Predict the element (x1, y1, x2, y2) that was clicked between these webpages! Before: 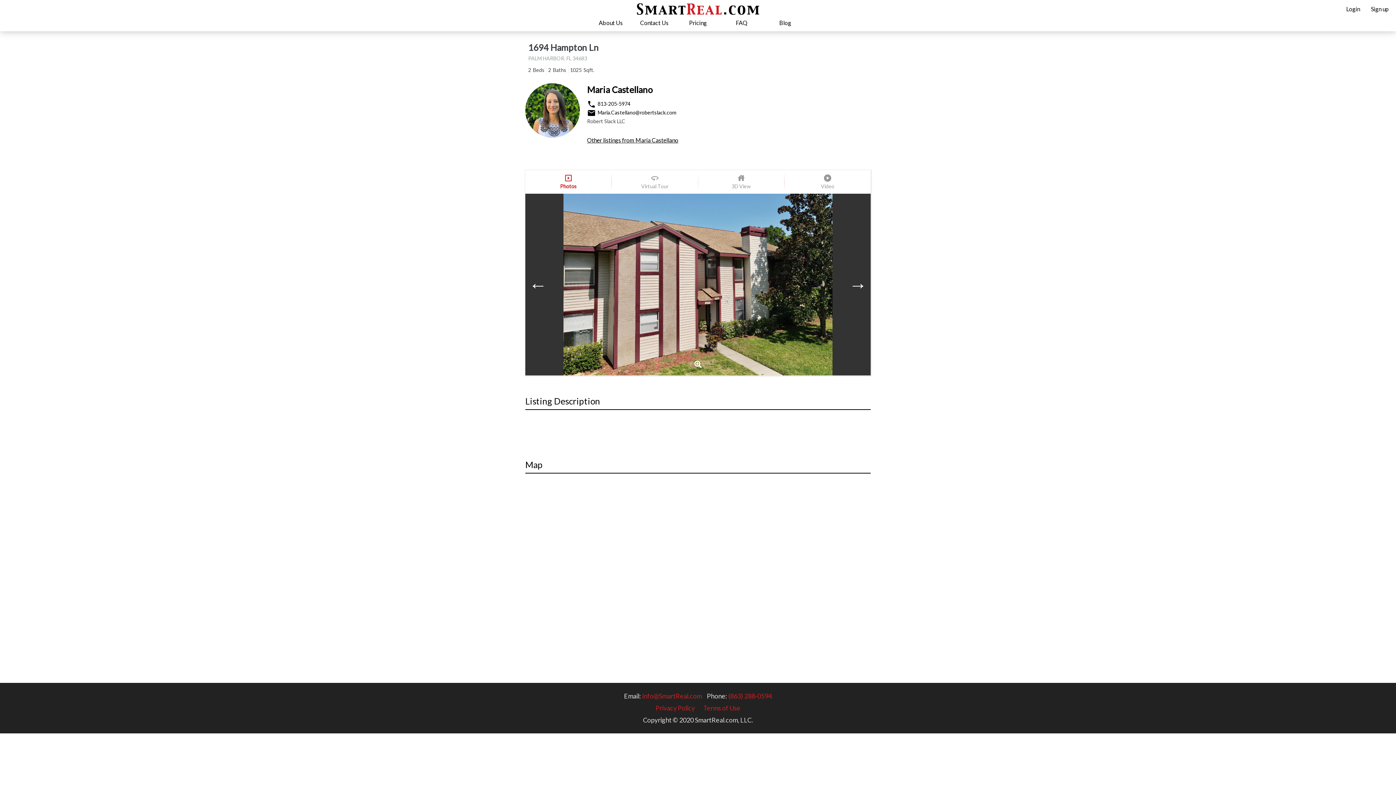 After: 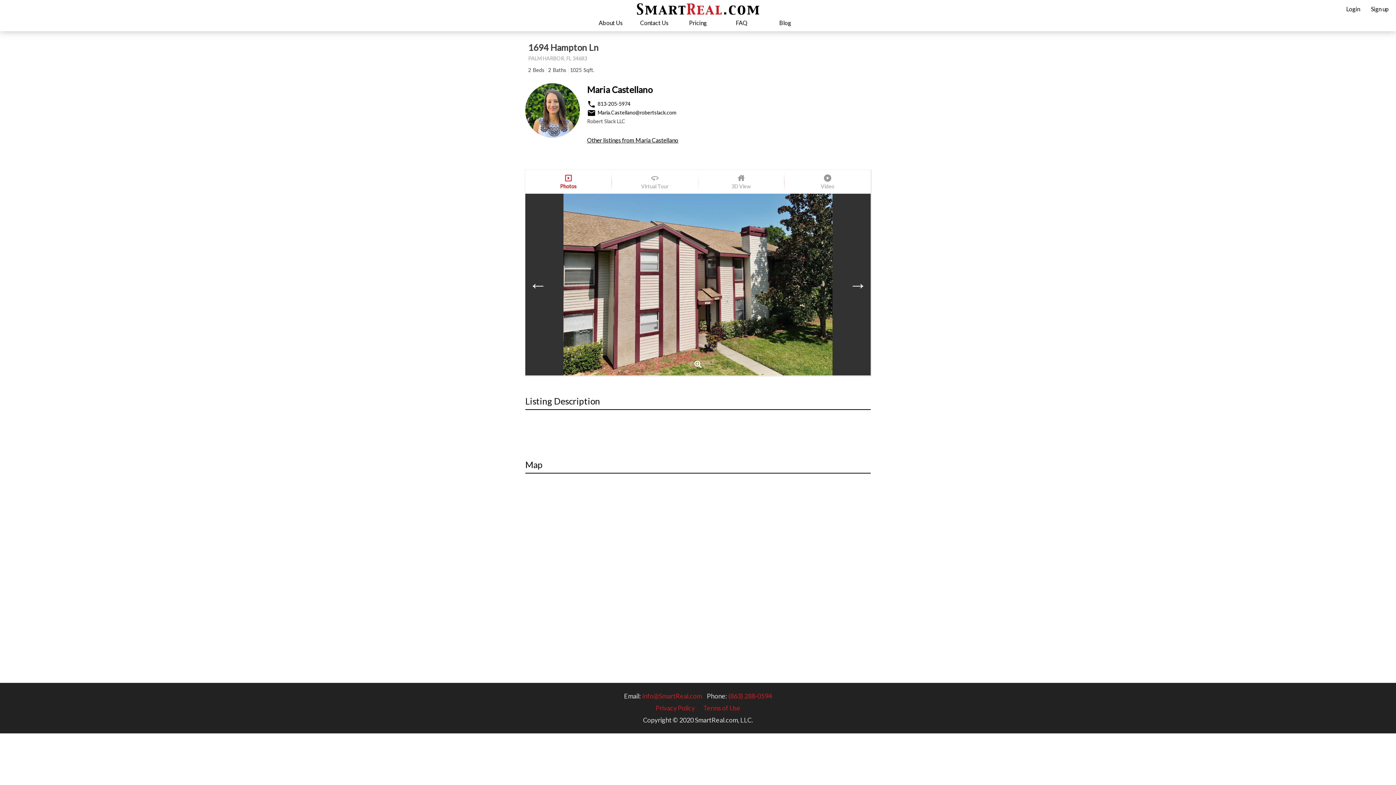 Action: label: local_phone
813-205-5974 bbox: (587, 100, 678, 108)